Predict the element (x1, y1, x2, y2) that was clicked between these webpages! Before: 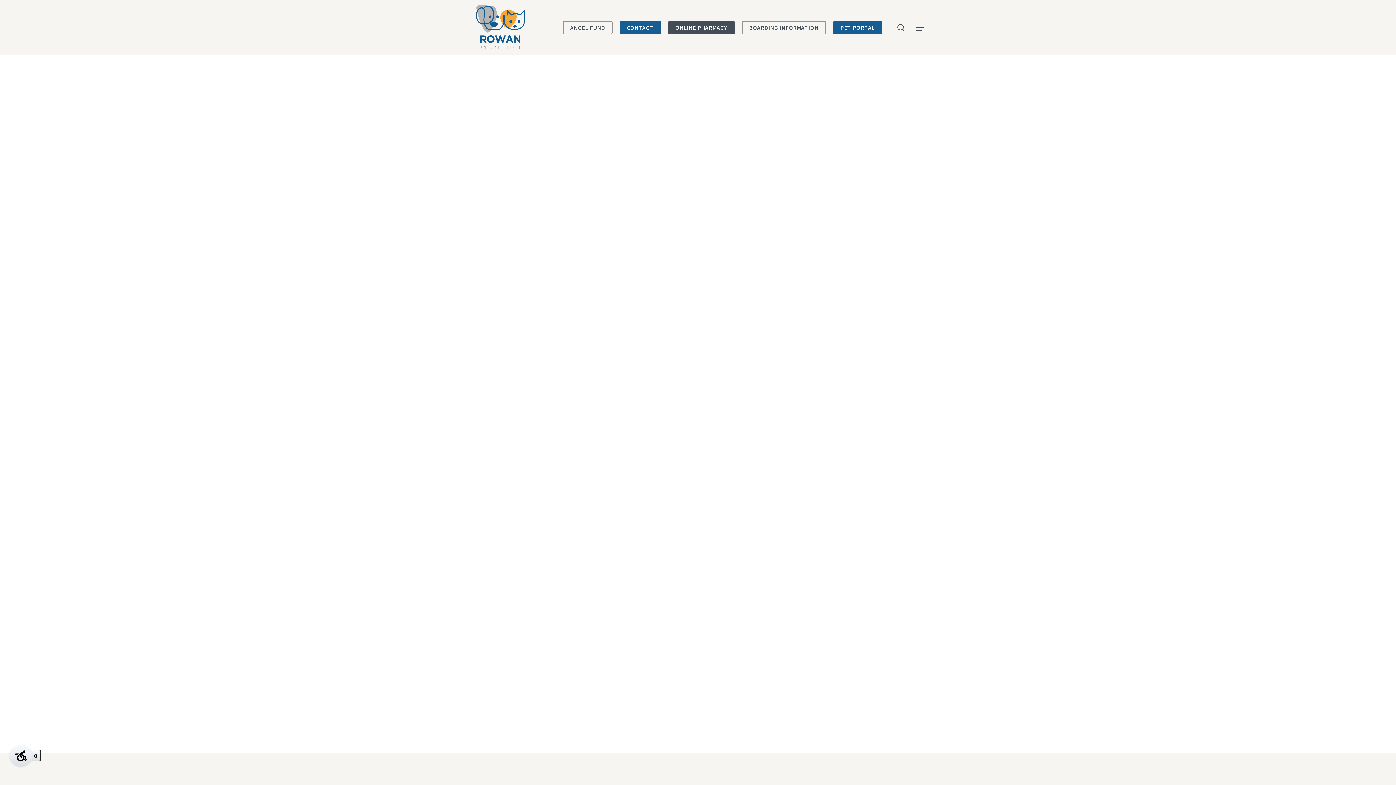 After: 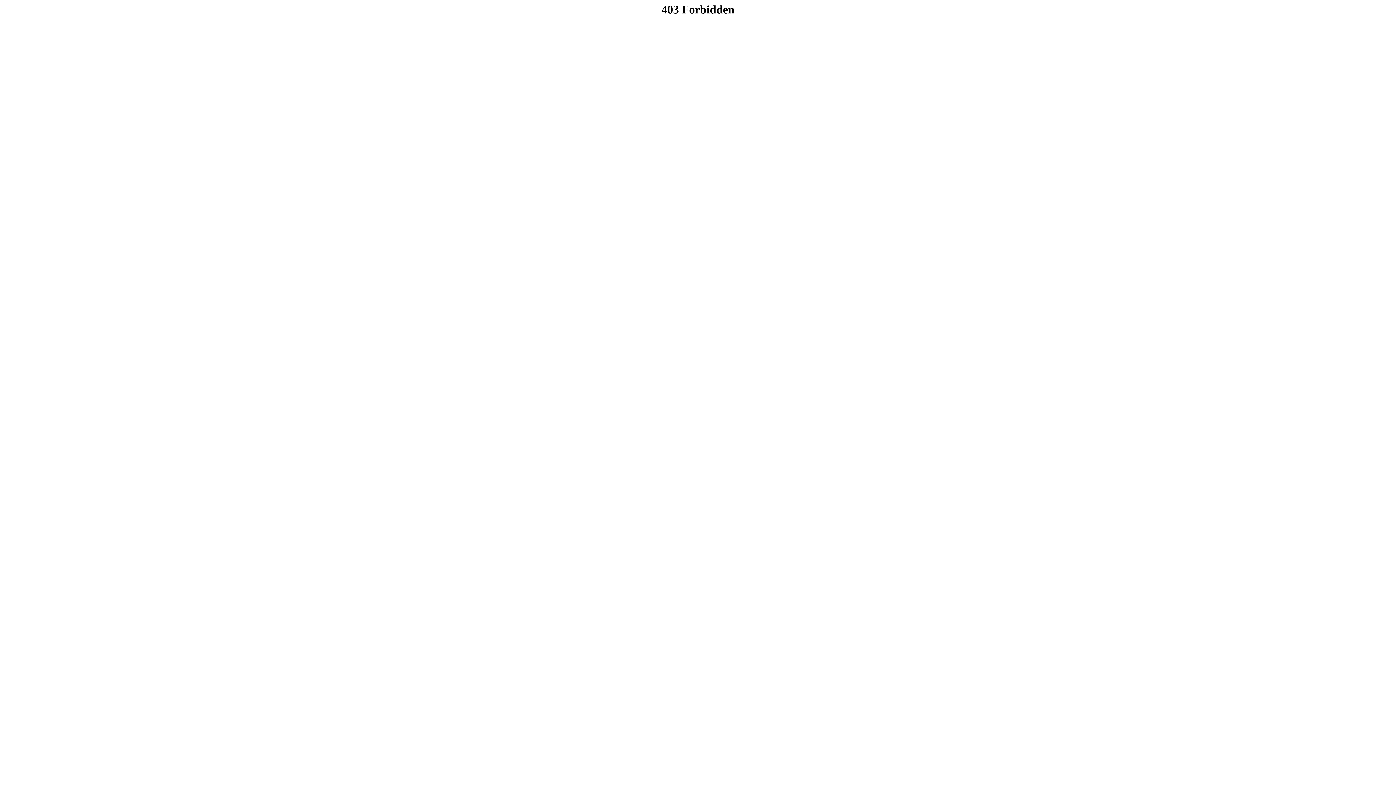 Action: bbox: (833, 24, 882, 30) label: PET PORTAL